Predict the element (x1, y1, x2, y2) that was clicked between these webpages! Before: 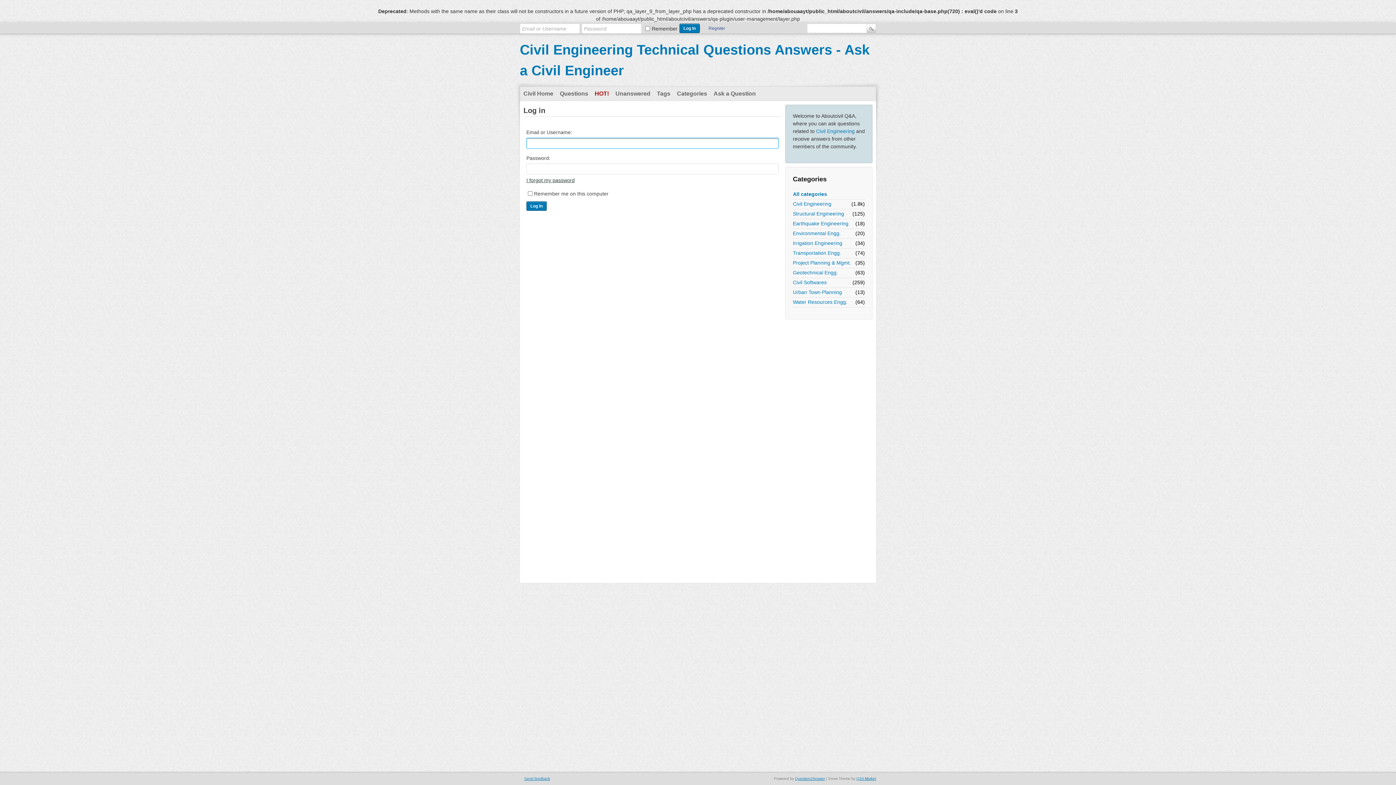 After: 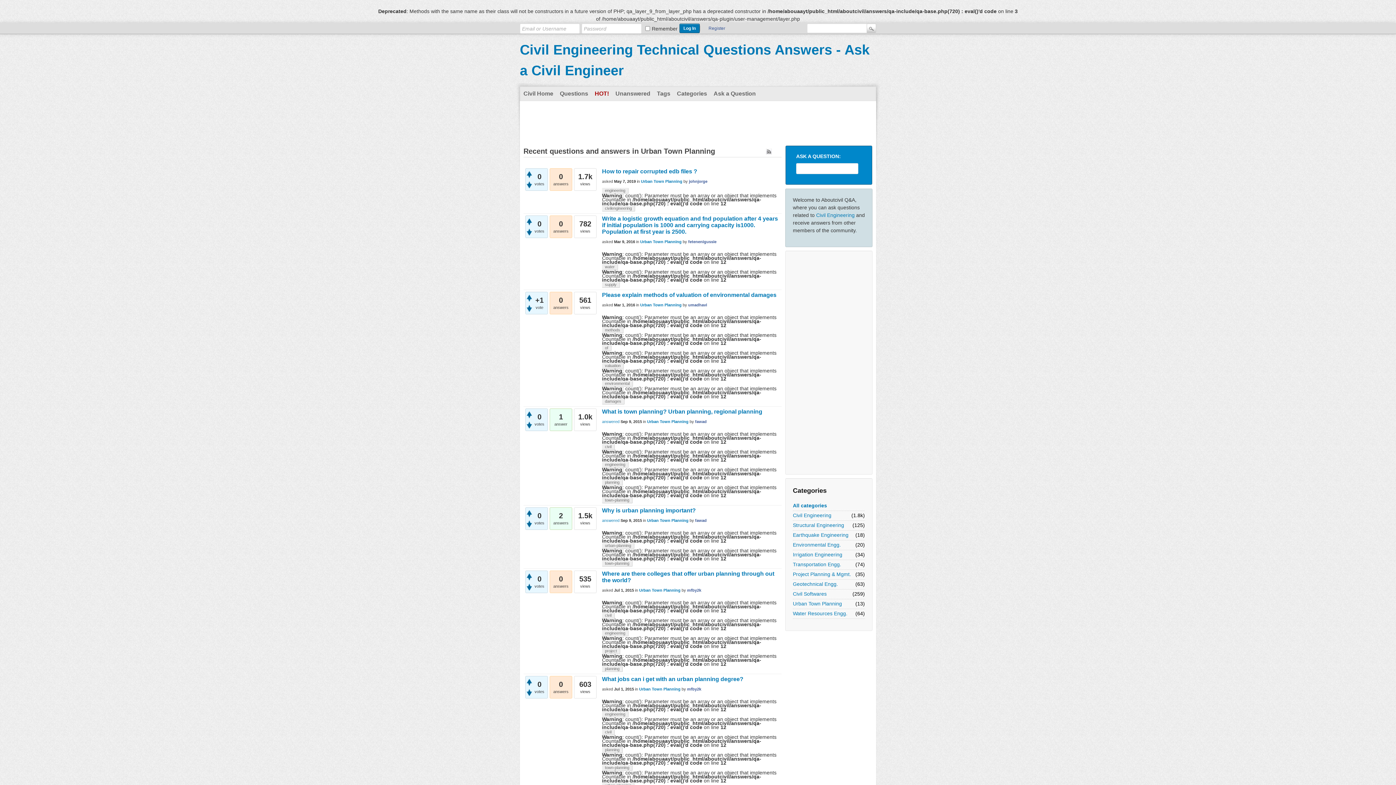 Action: bbox: (793, 288, 842, 296) label: Urban Town Planning